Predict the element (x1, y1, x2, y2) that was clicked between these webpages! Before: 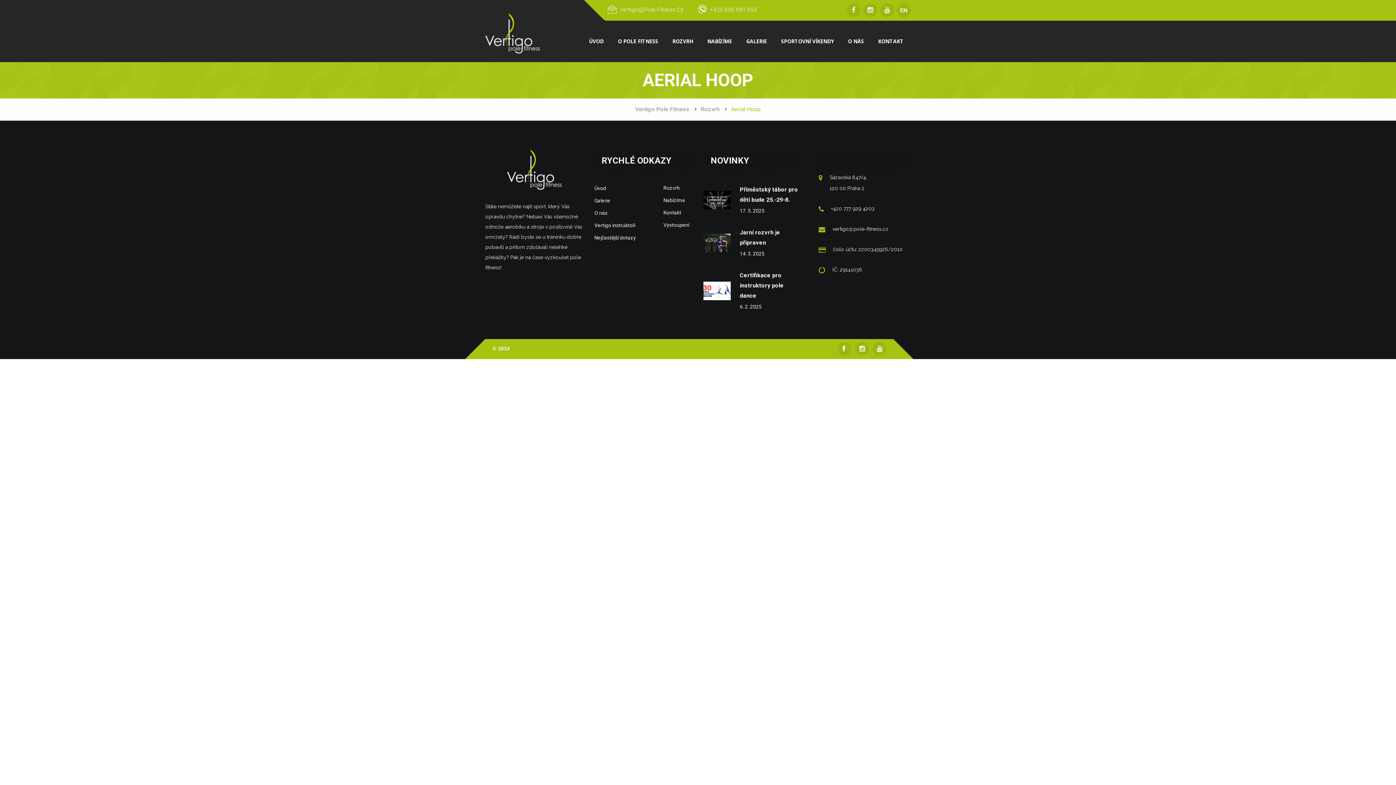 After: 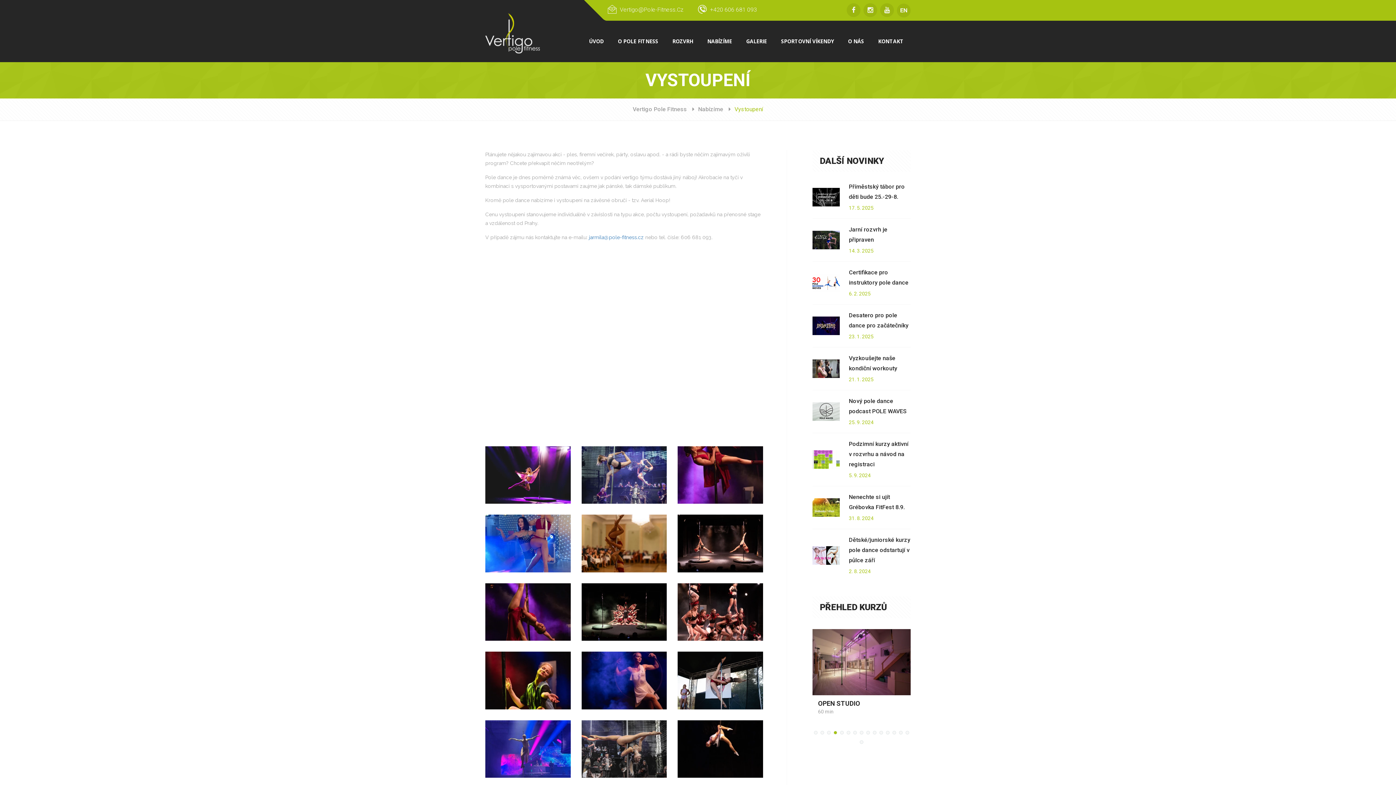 Action: bbox: (700, 20, 739, 62) label: NABÍZÍME